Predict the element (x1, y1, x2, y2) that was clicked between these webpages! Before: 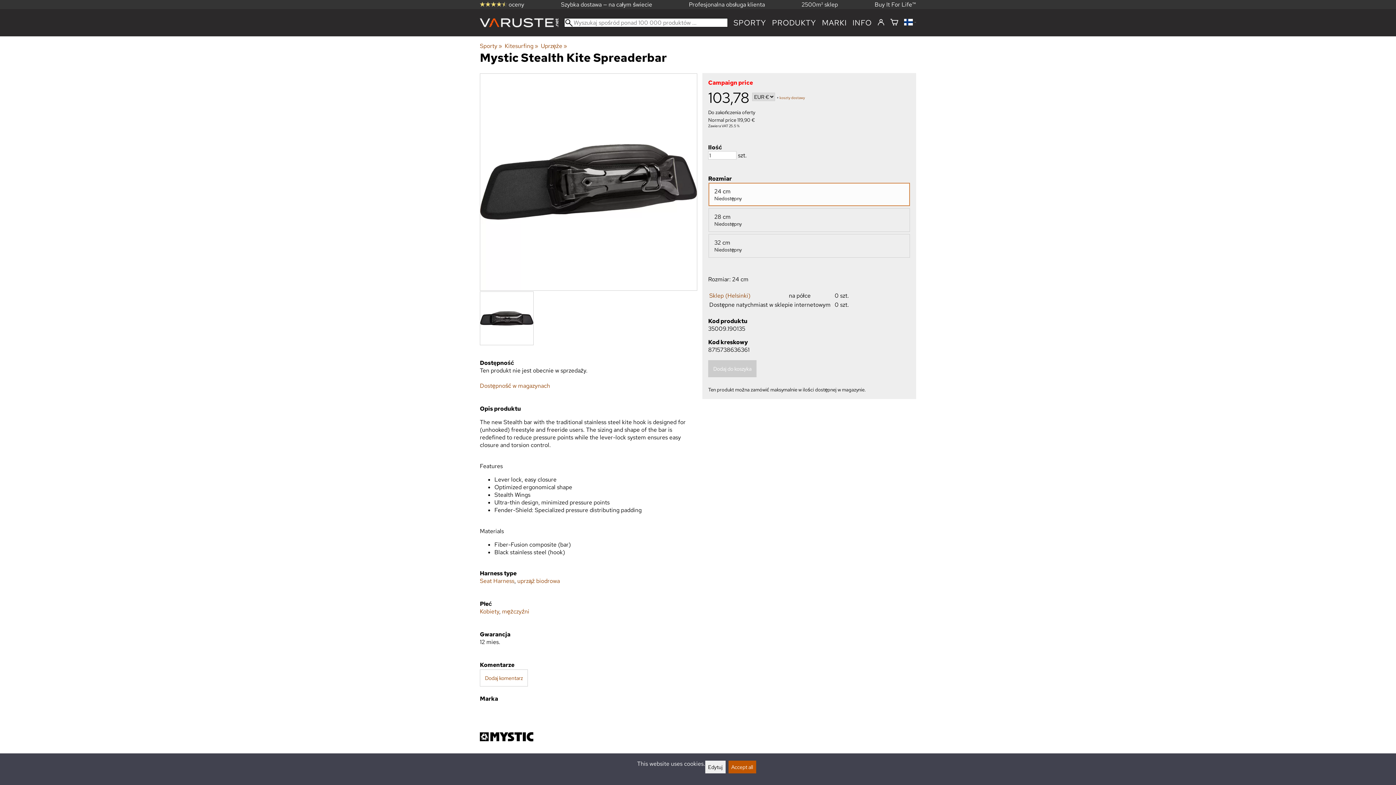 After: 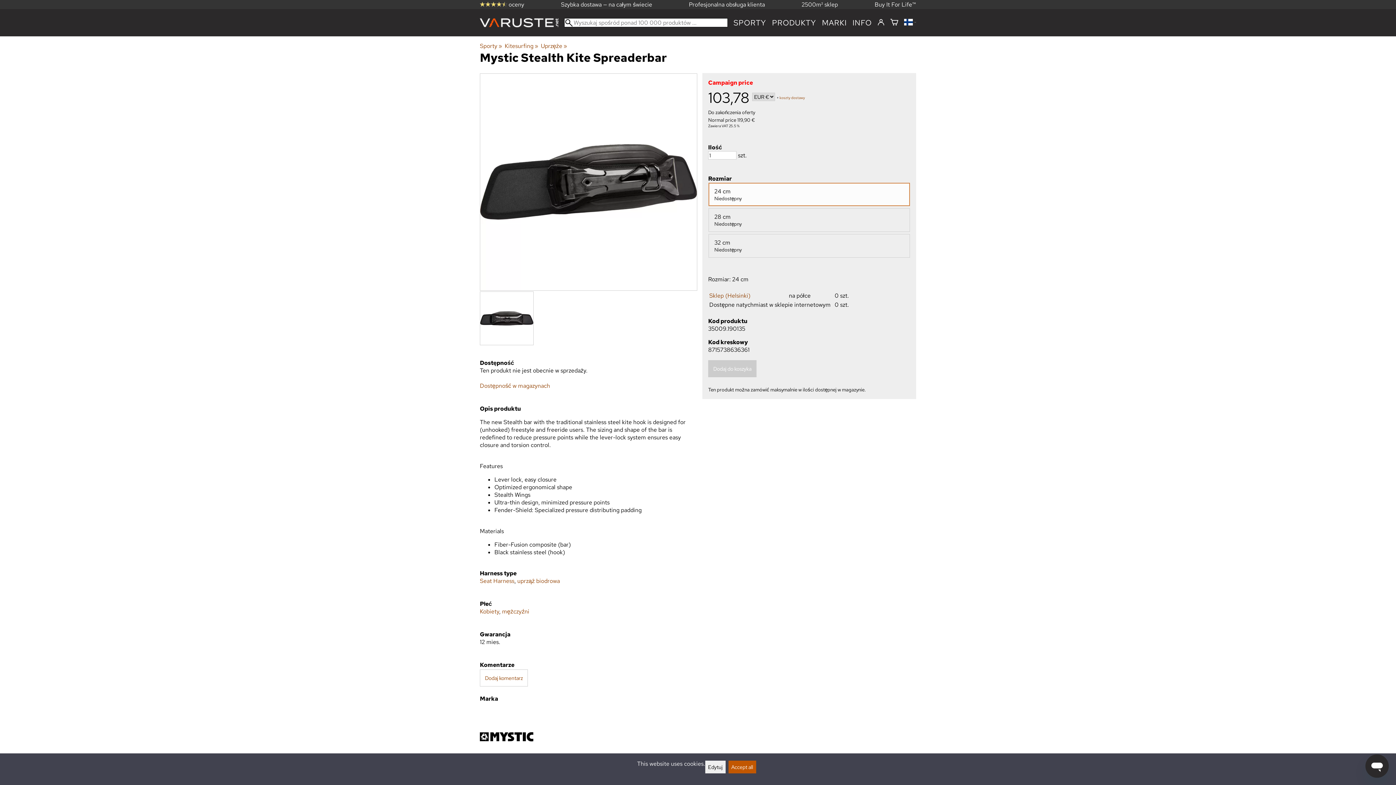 Action: bbox: (480, 21, 564, 28)